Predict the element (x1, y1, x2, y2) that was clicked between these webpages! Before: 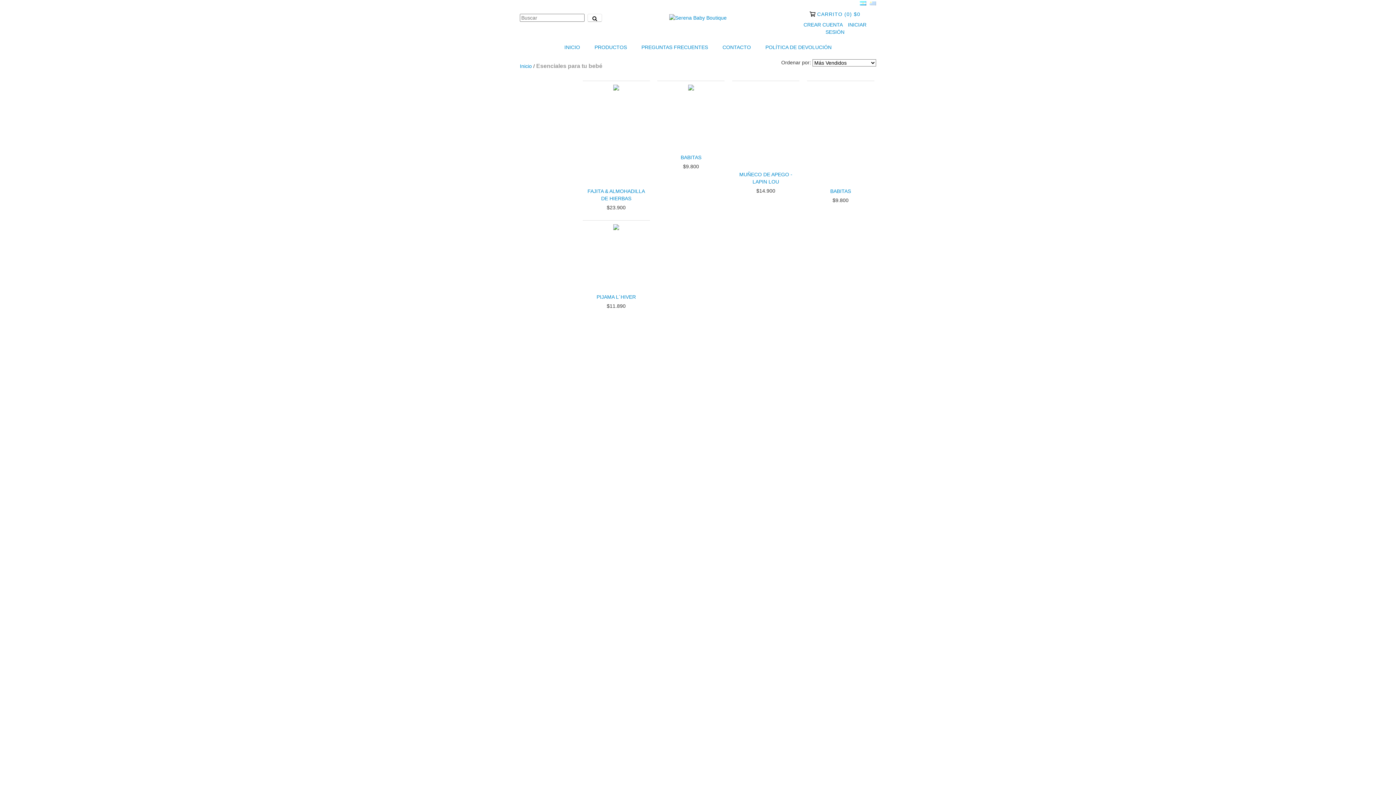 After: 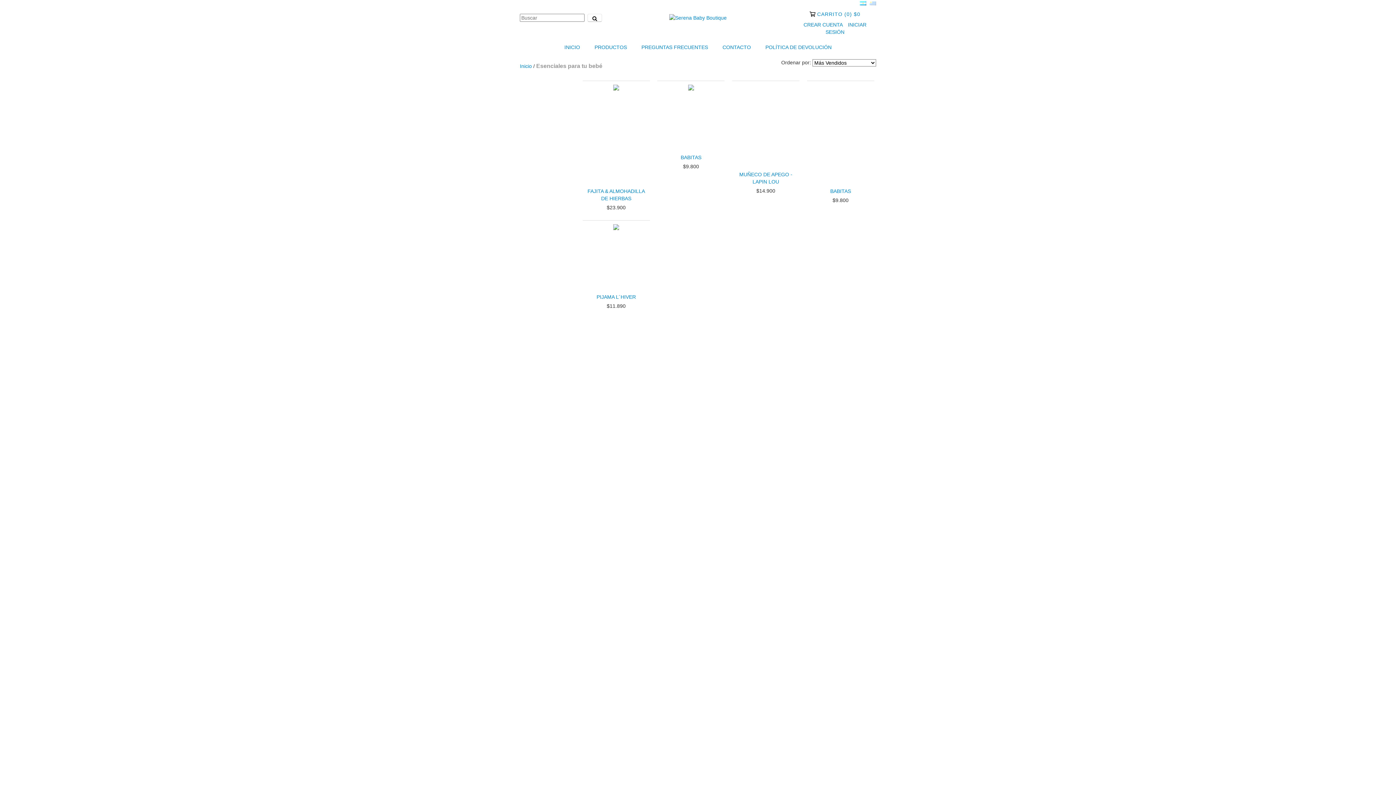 Action: label:   bbox: (859, 0, 867, 6)